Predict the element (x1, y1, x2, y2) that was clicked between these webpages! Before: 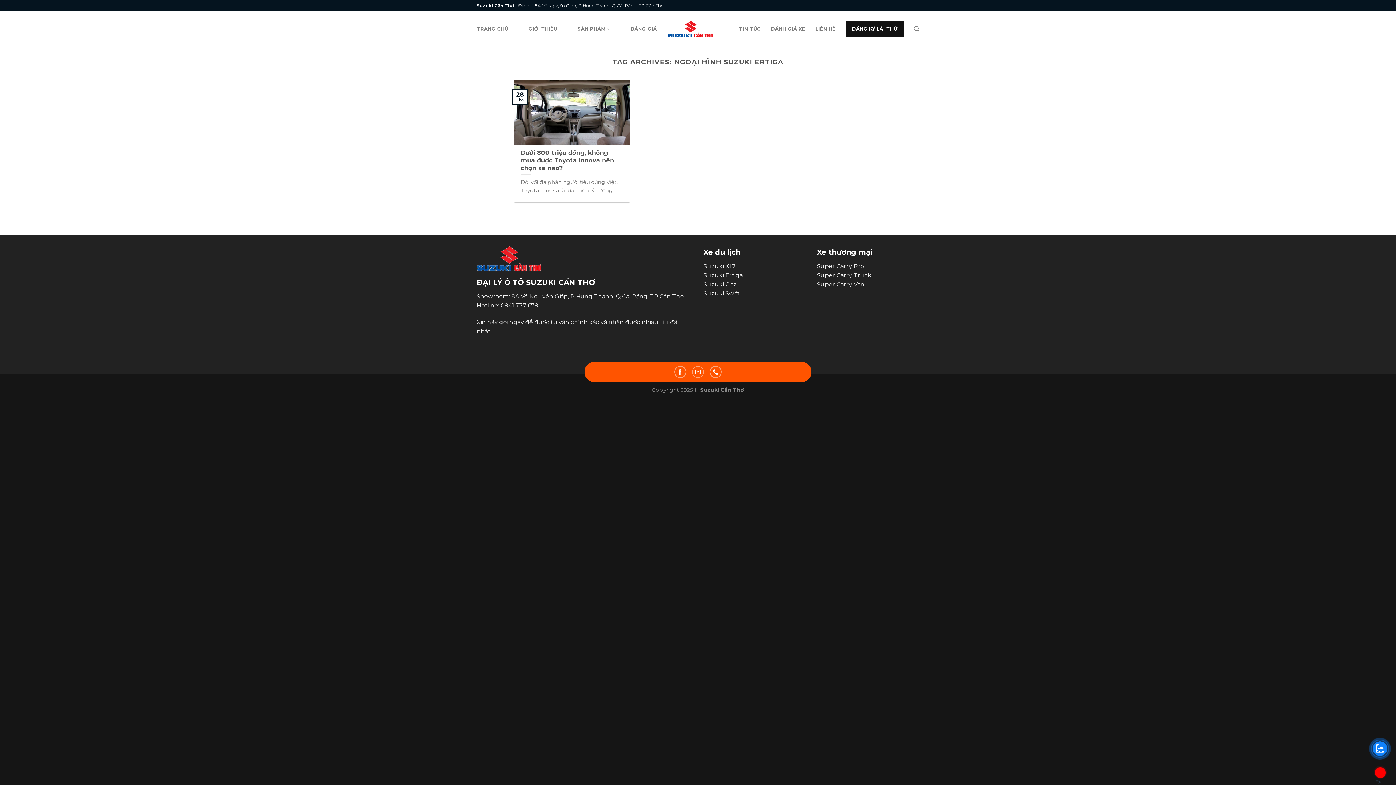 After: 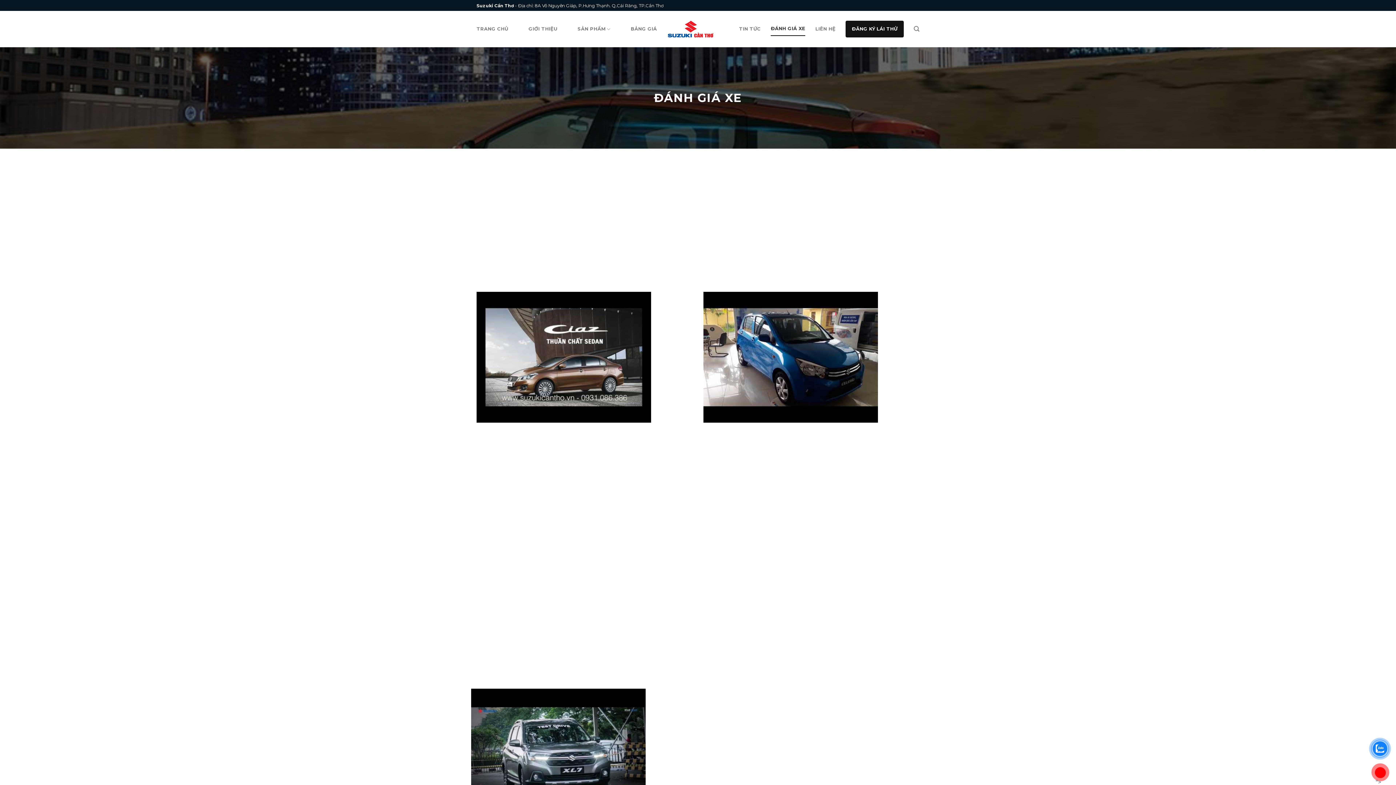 Action: bbox: (771, 22, 805, 35) label: ĐÁNH GIÁ XE